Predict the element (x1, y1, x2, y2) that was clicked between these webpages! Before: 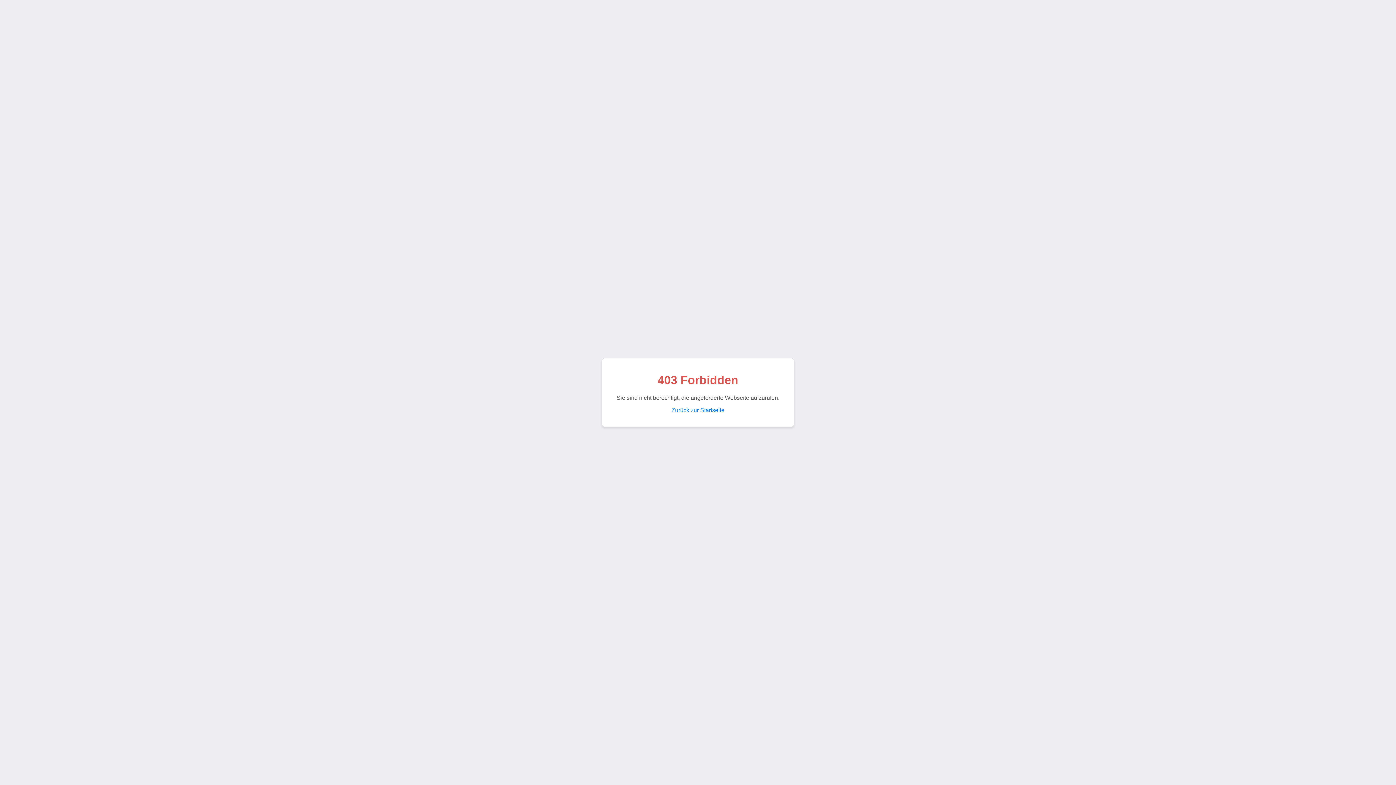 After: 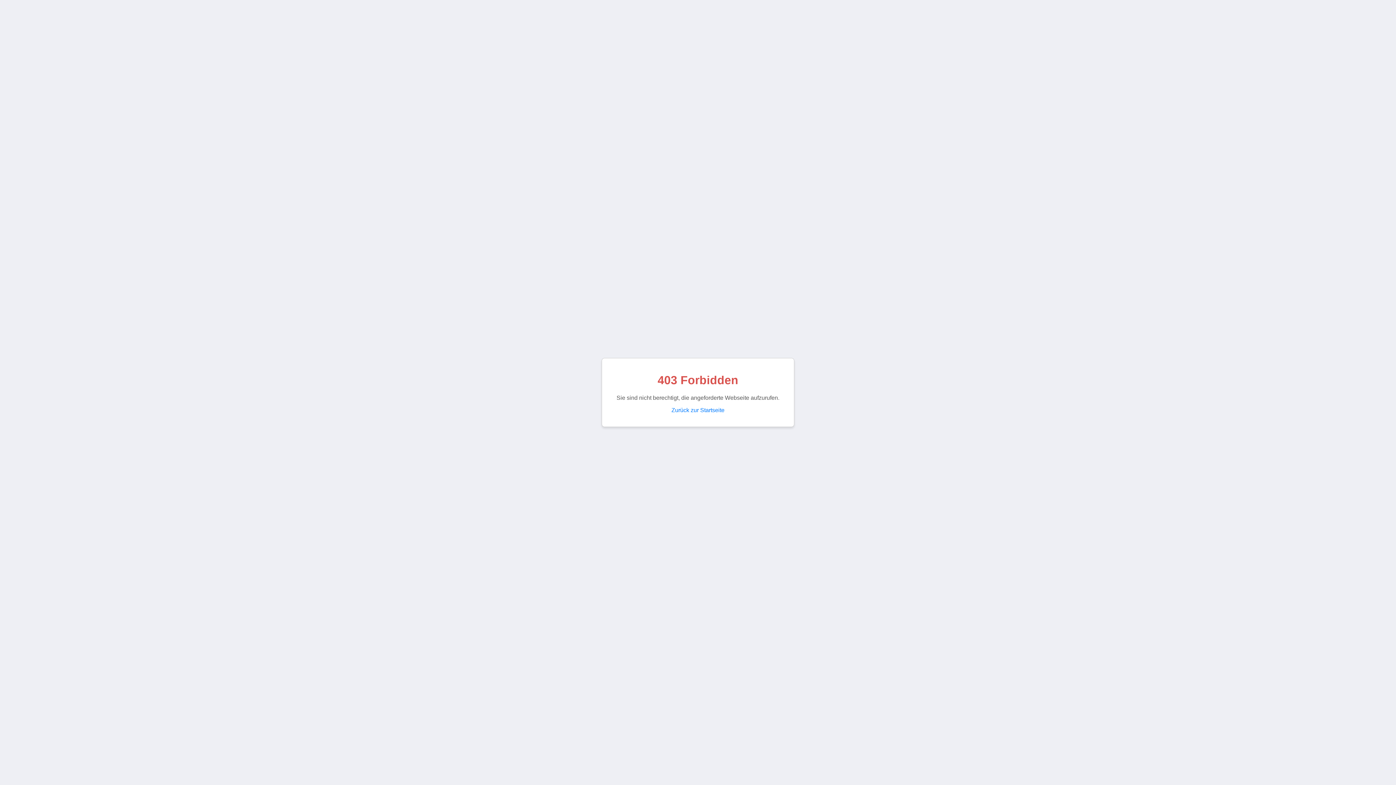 Action: bbox: (671, 407, 724, 413) label: Zurück zur Startseite